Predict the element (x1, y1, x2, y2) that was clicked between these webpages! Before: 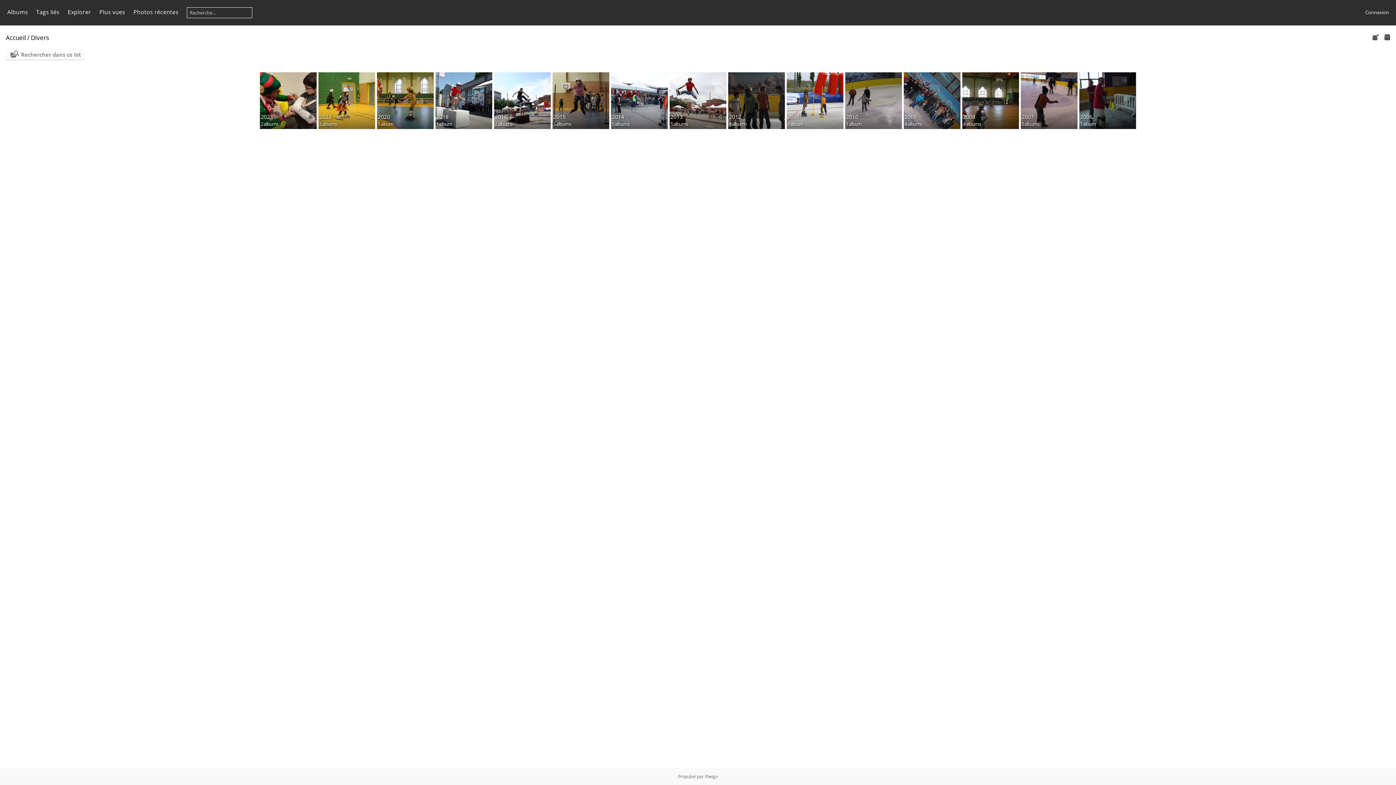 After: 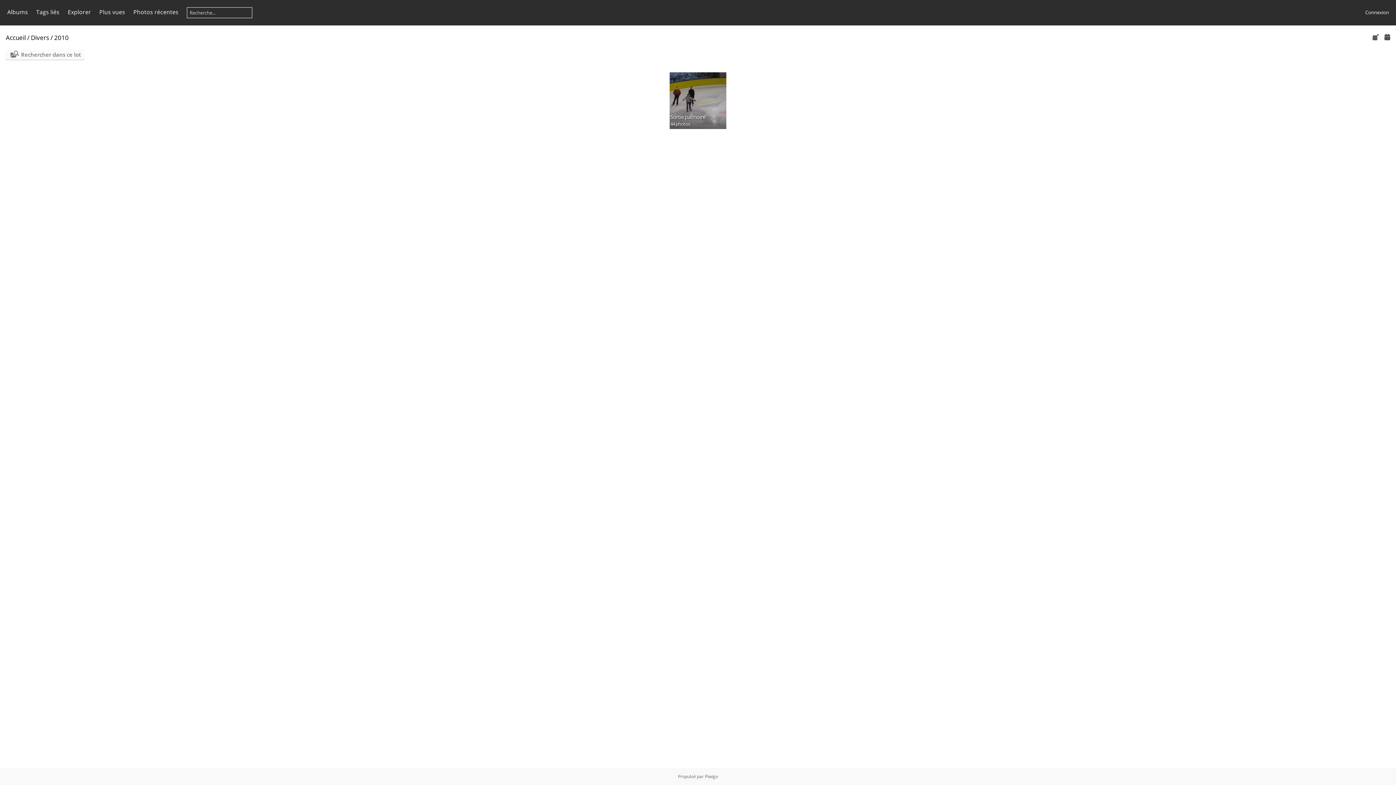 Action: label: 2010
1 album bbox: (845, 72, 902, 129)